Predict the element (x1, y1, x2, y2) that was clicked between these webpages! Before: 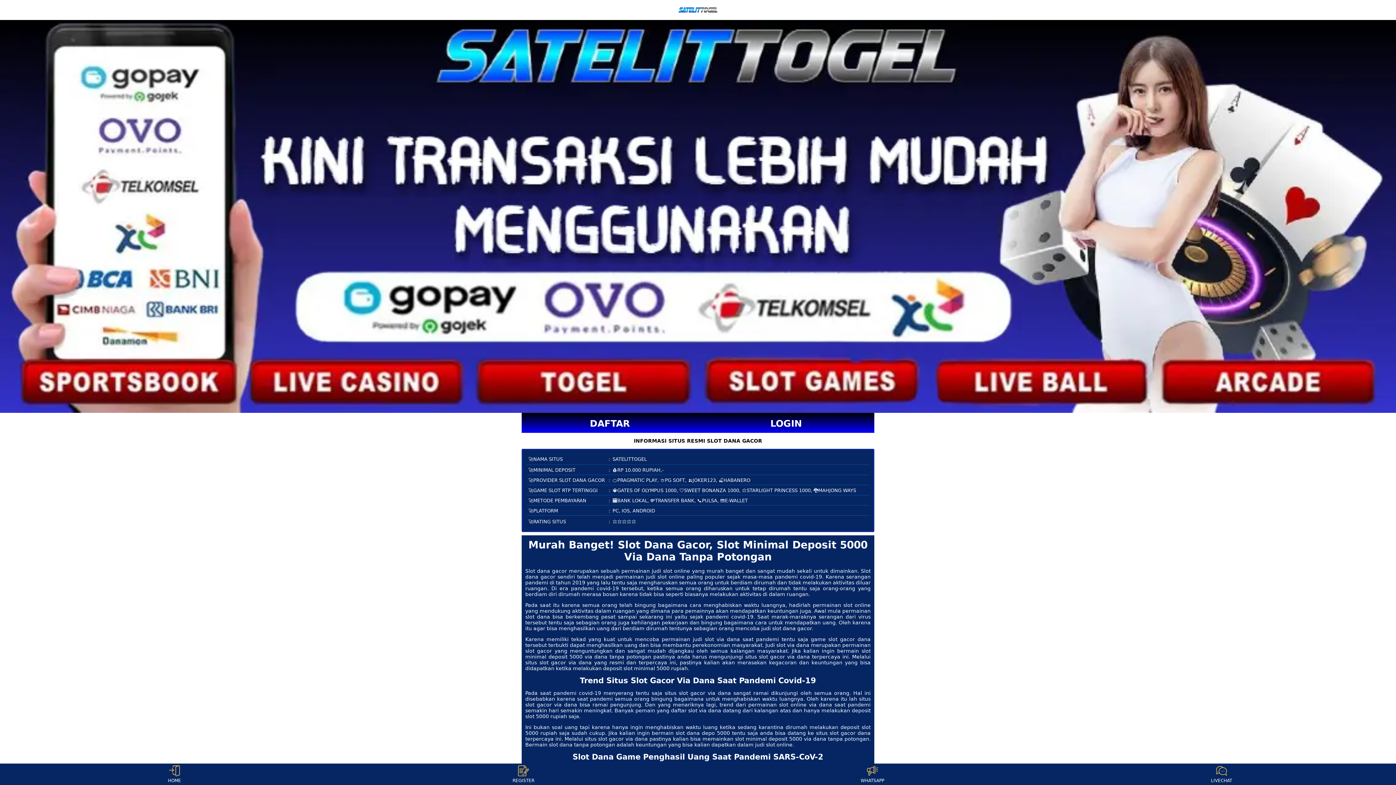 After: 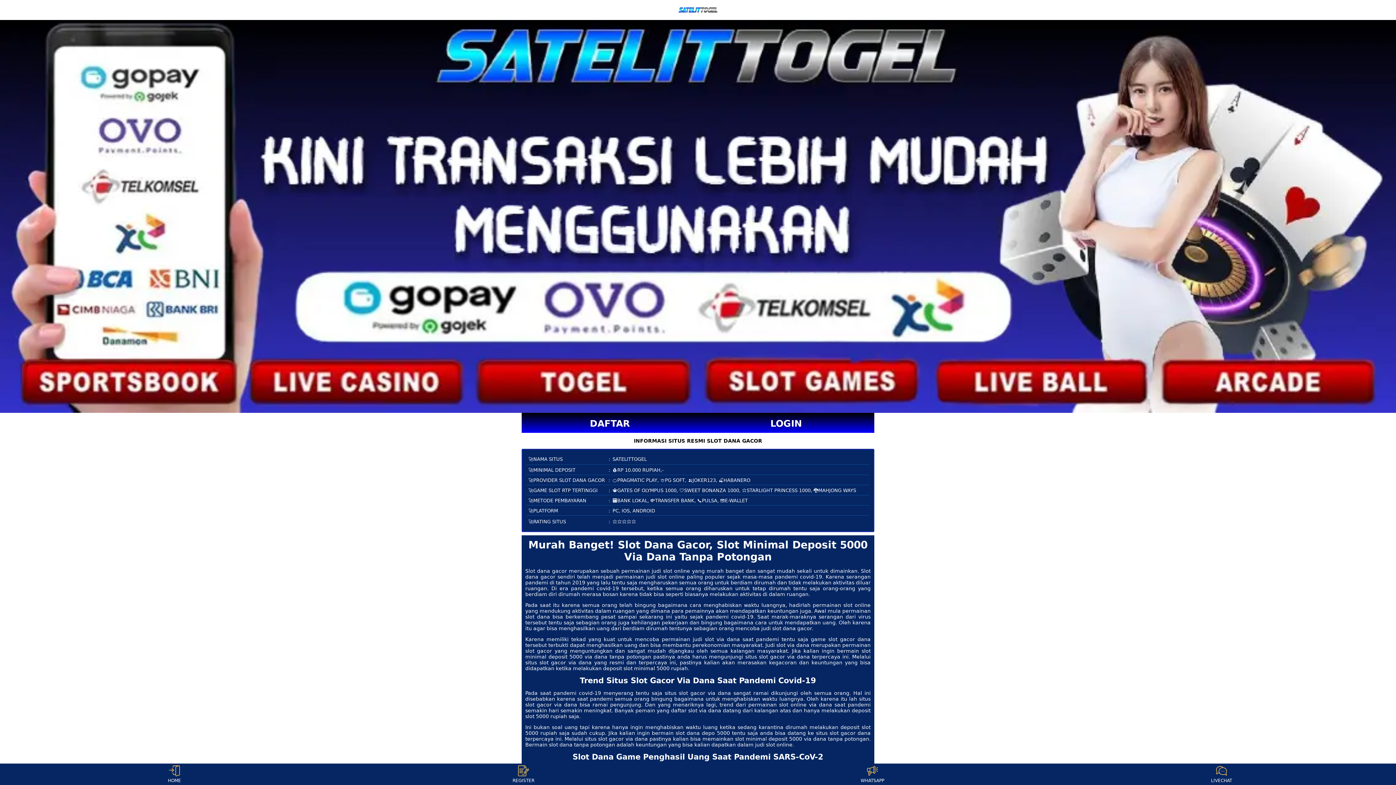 Action: bbox: (678, 7, 717, 12)